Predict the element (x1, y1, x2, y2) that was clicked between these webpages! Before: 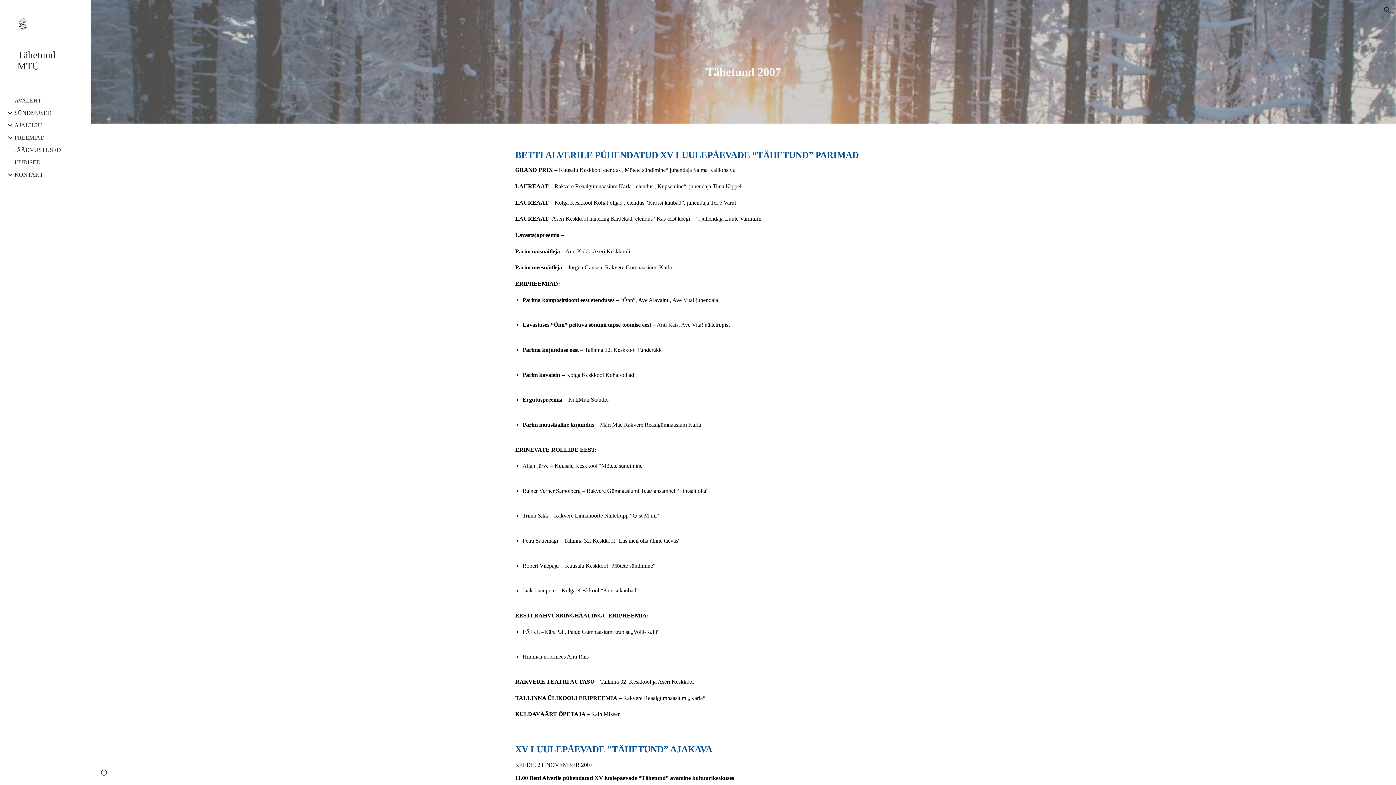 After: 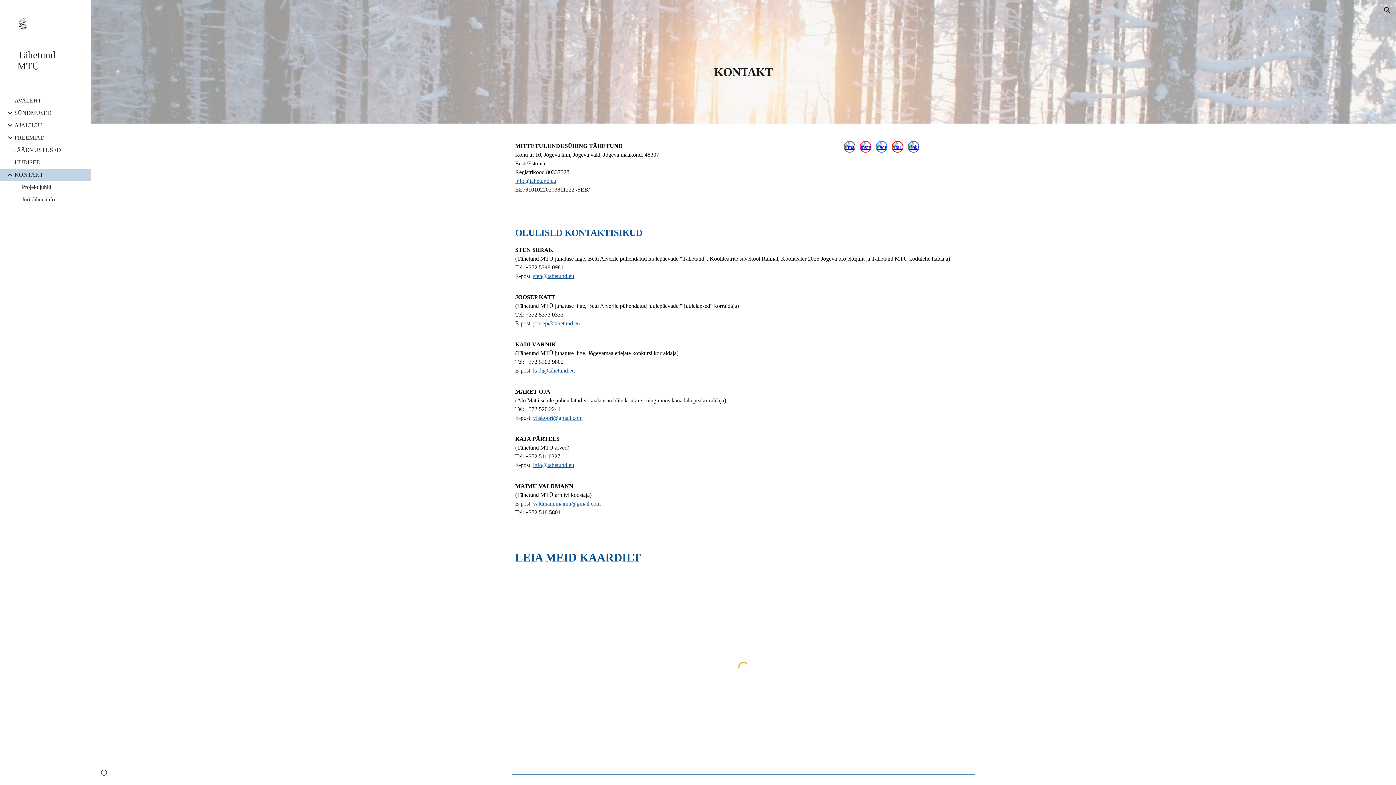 Action: bbox: (13, 168, 86, 181) label: KONTAKT